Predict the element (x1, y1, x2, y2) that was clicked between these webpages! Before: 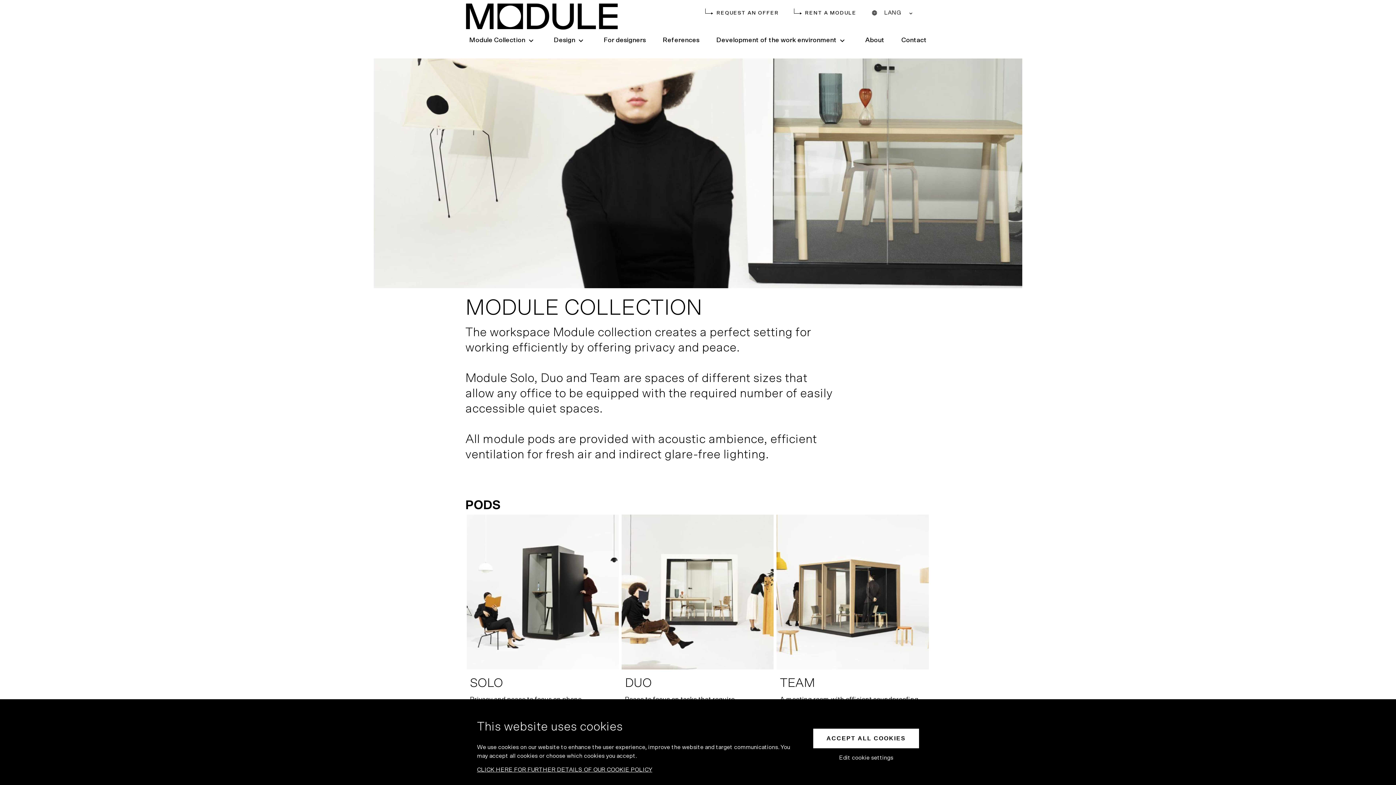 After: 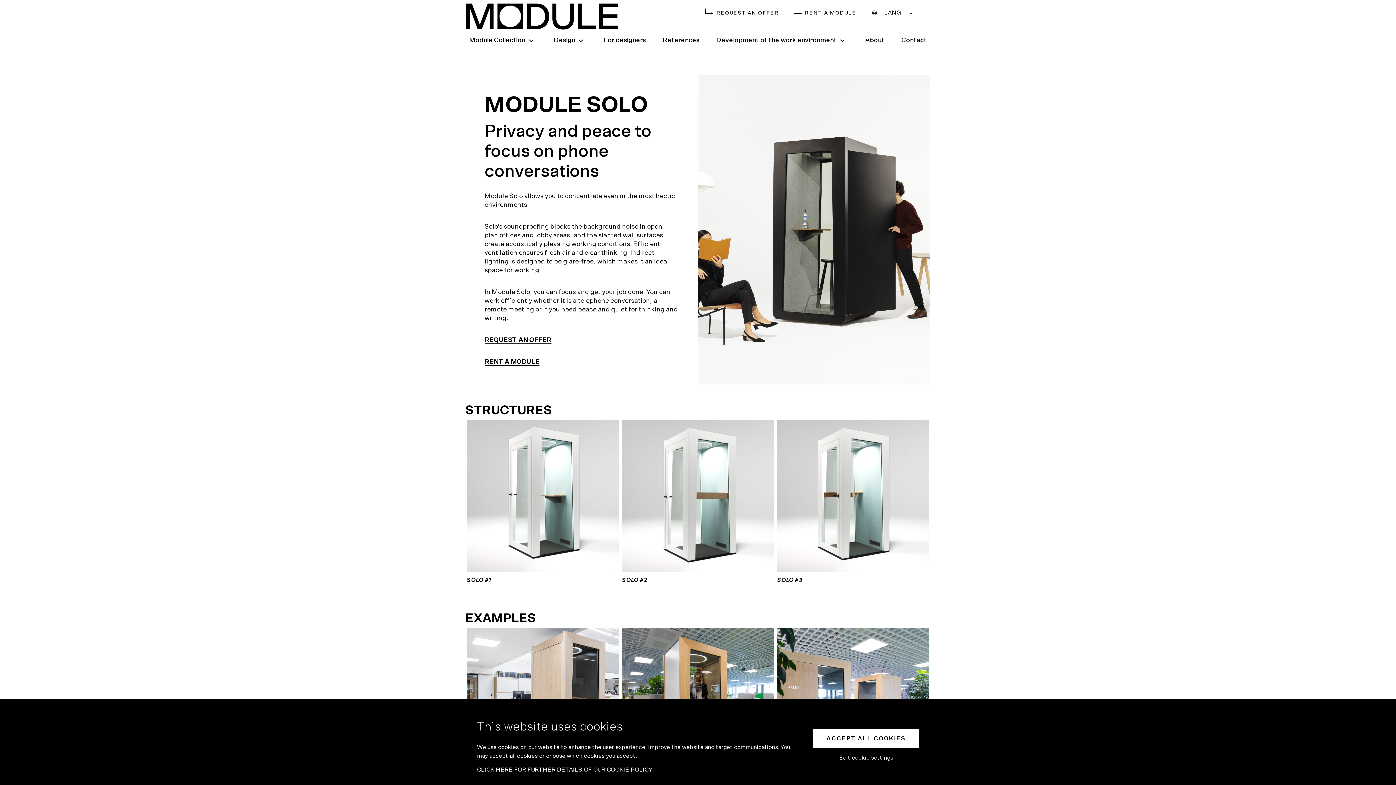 Action: label: SOLO

Privacy and peace to focus on phone conversations.

READ MORE bbox: (465, 513, 620, 746)